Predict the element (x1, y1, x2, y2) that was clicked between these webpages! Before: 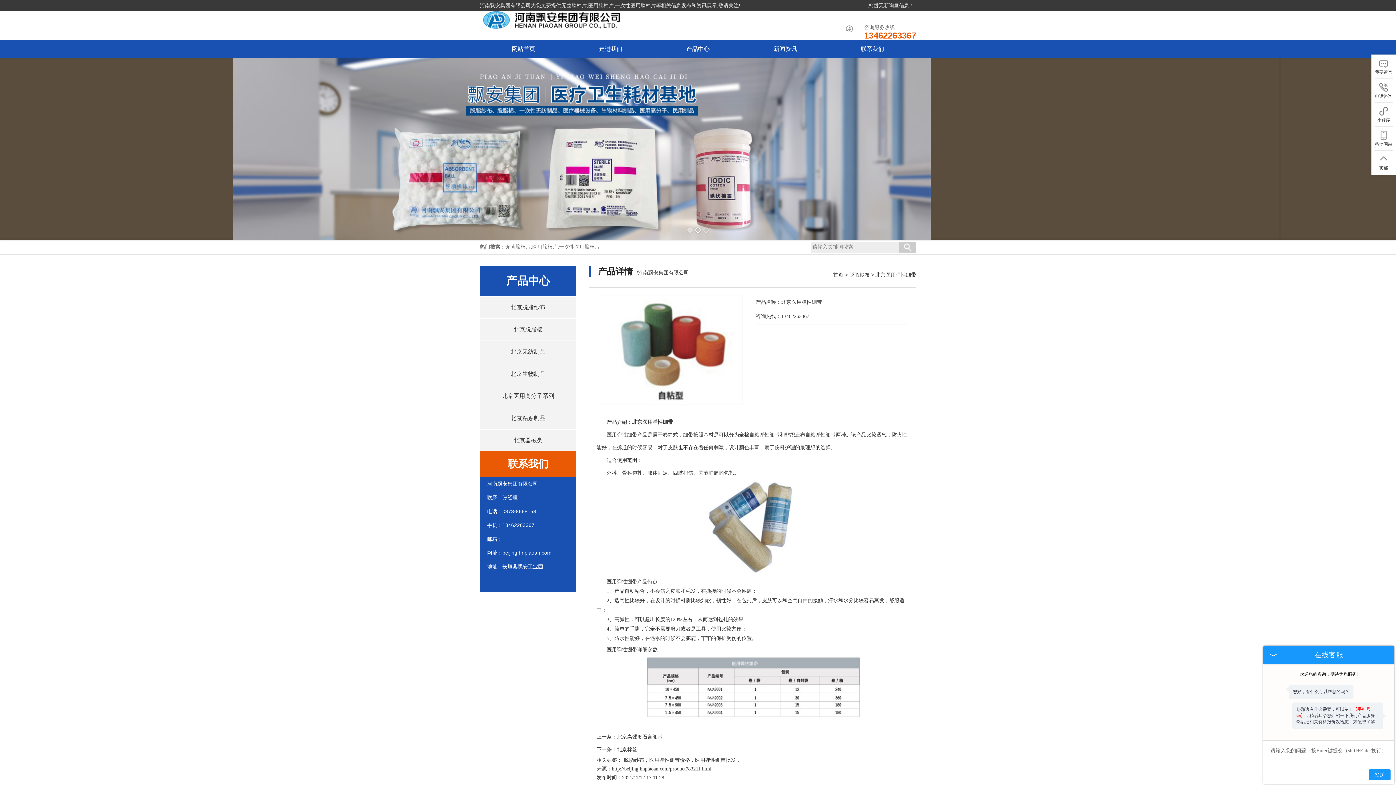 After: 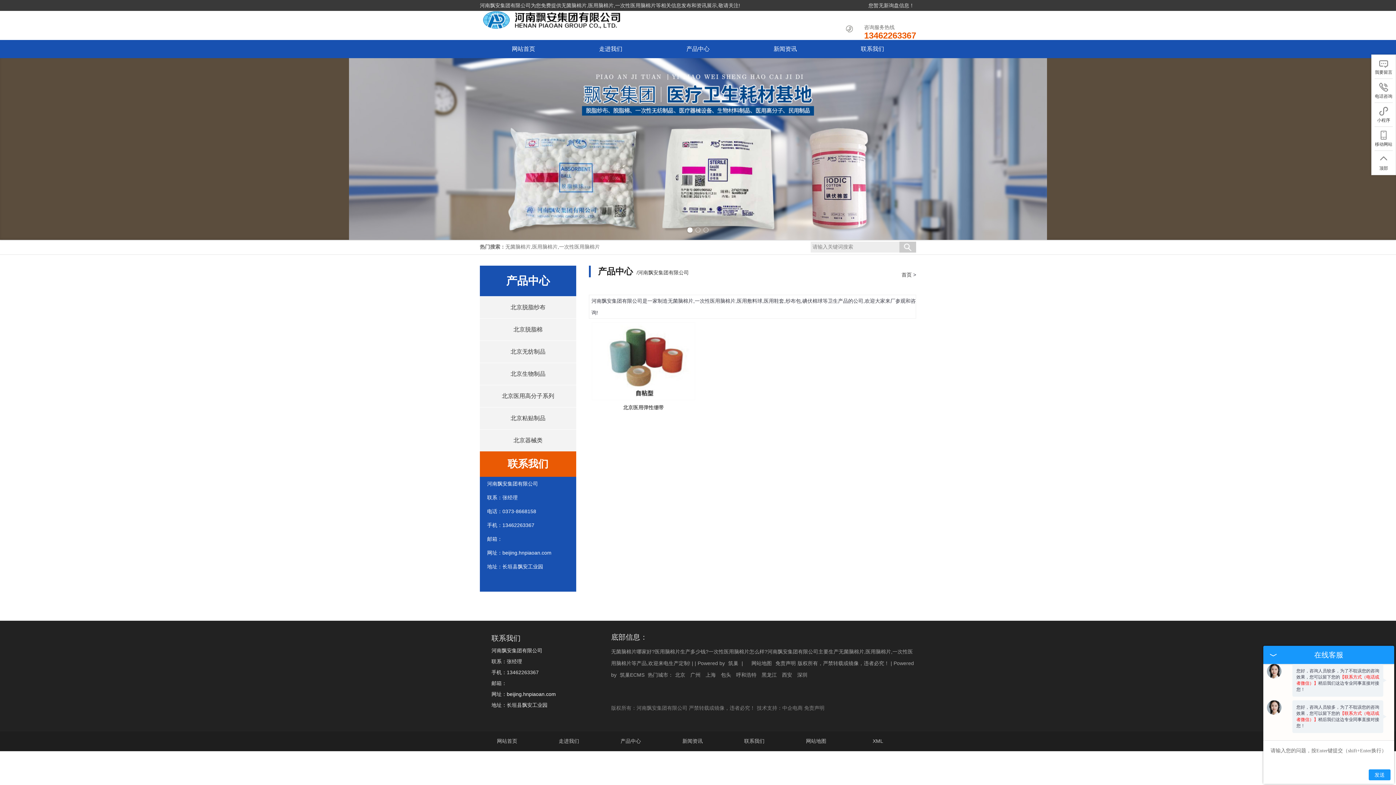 Action: label: 医用弹性绷带批发 bbox: (695, 757, 736, 763)